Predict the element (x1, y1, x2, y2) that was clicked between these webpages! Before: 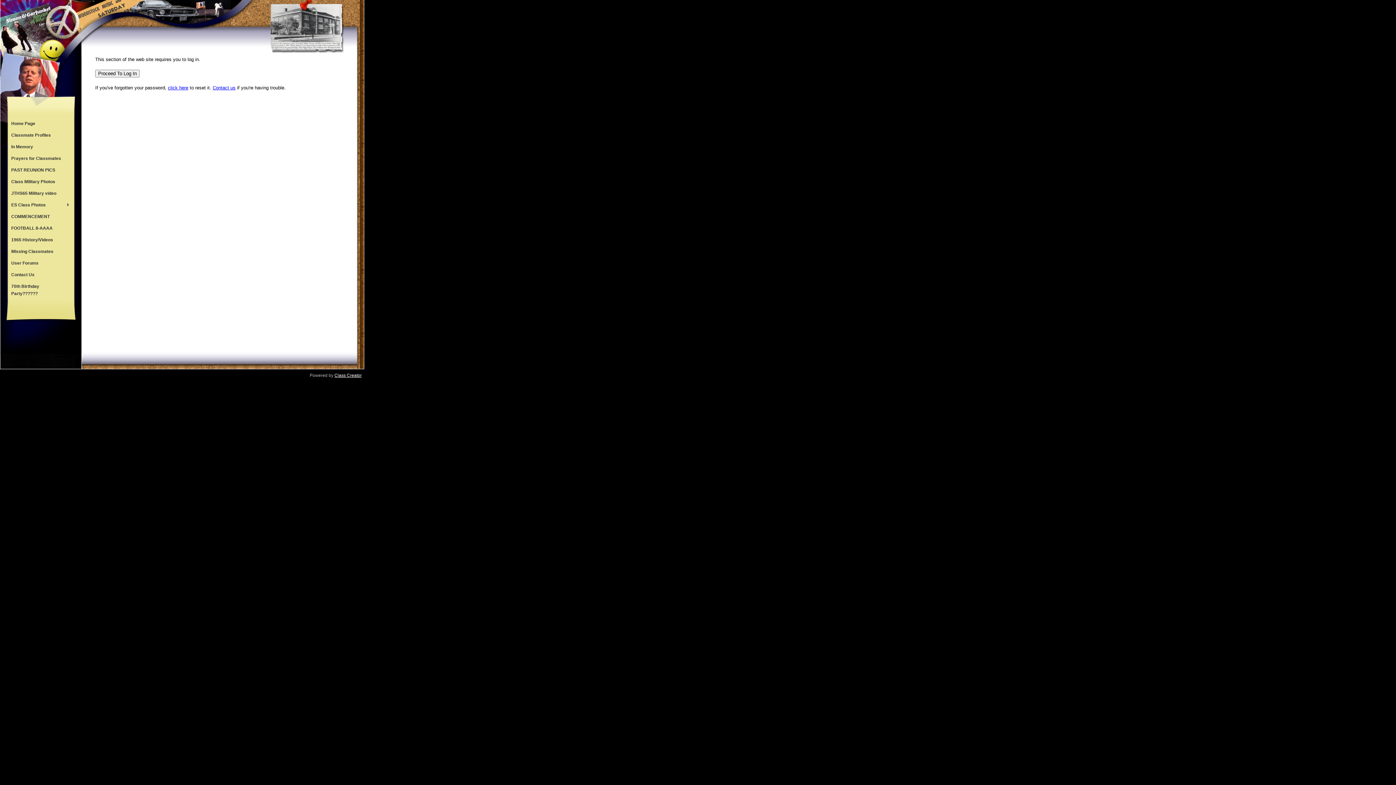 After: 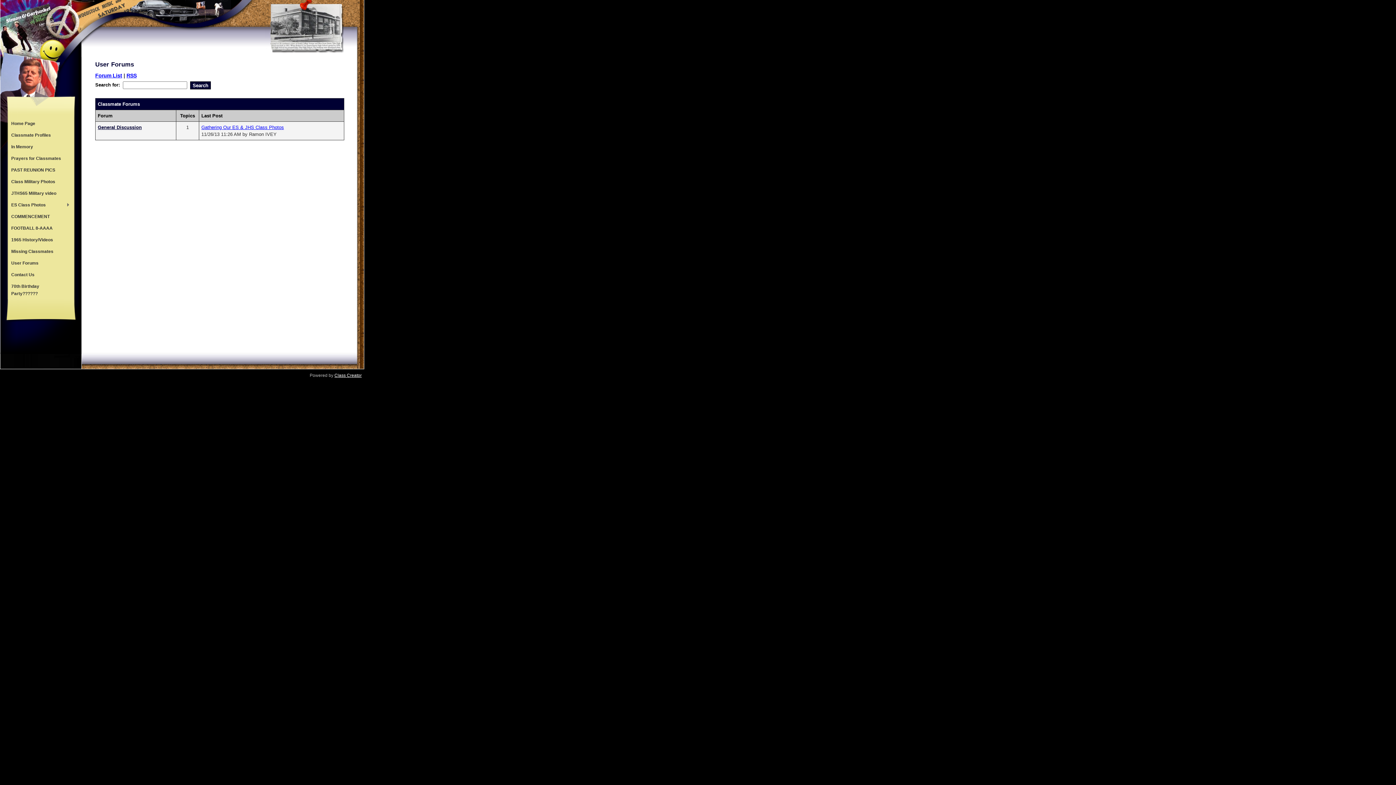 Action: bbox: (7, 257, 73, 269) label: User Forums